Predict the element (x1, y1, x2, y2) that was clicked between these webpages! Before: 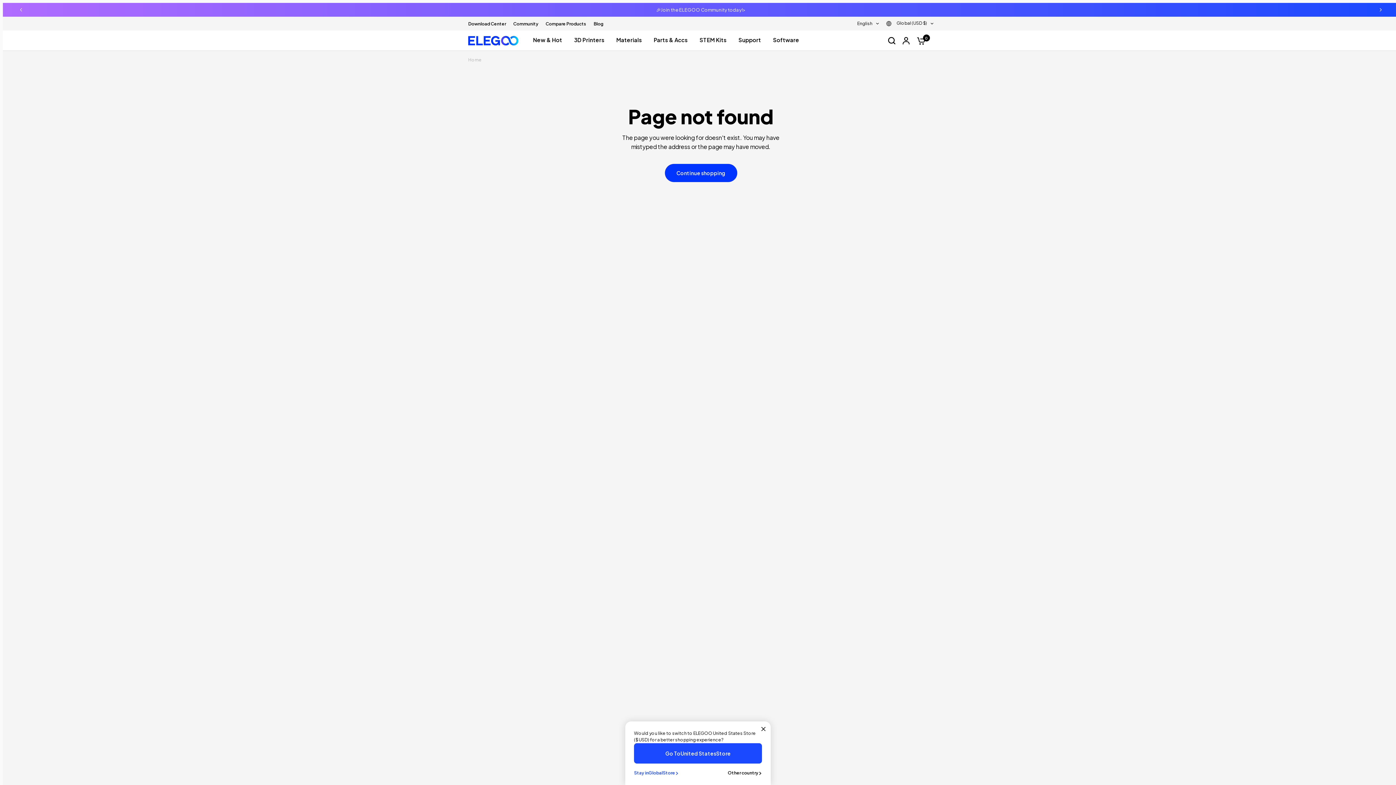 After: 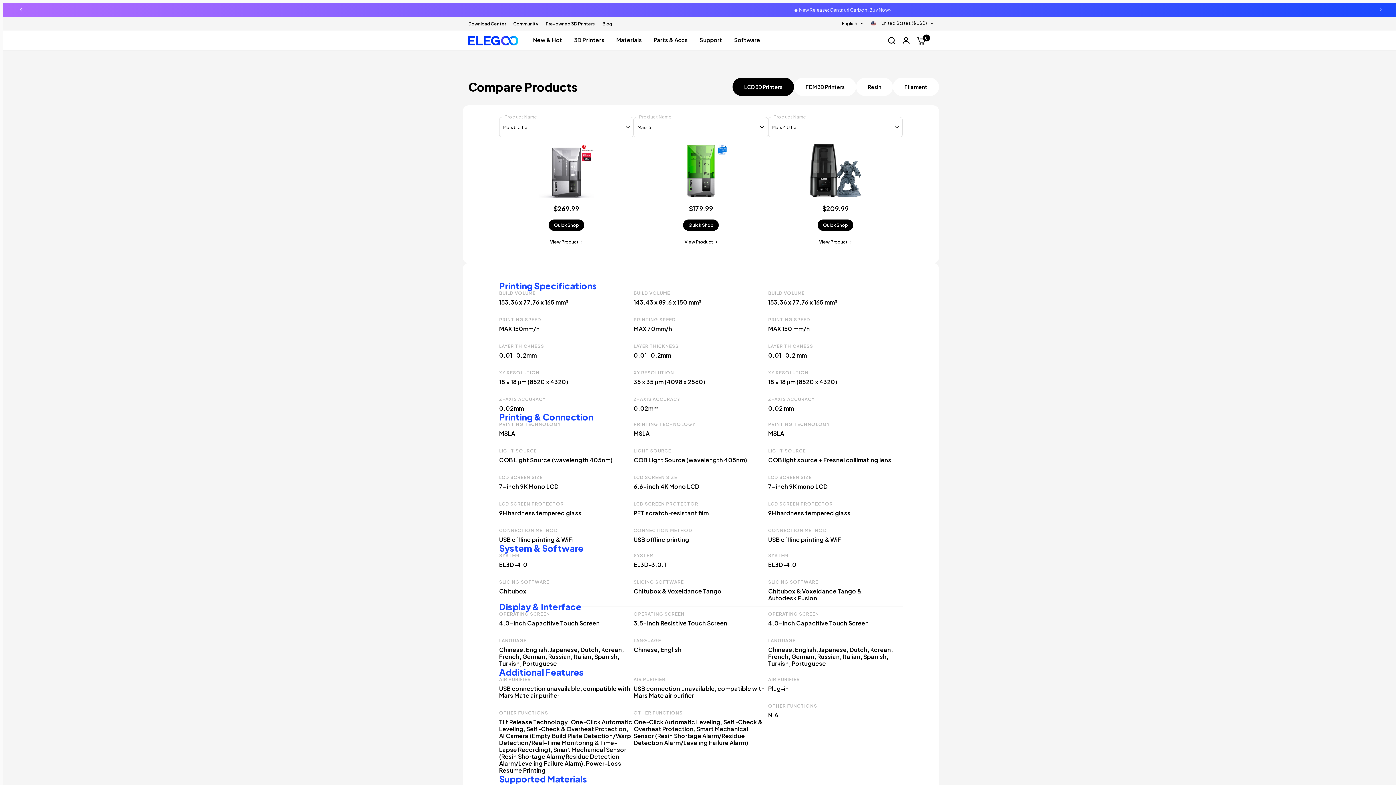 Action: label: Compare Products bbox: (545, 20, 586, 27)